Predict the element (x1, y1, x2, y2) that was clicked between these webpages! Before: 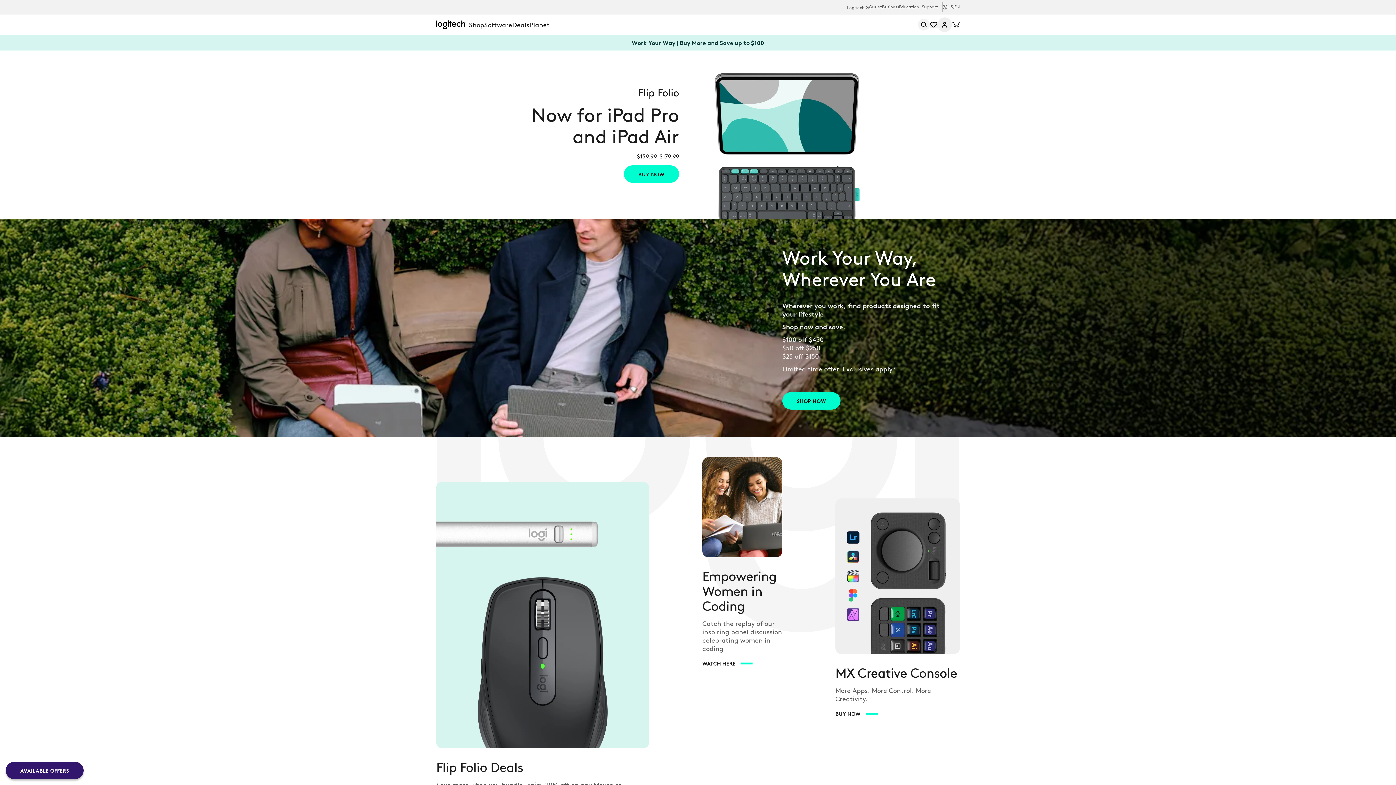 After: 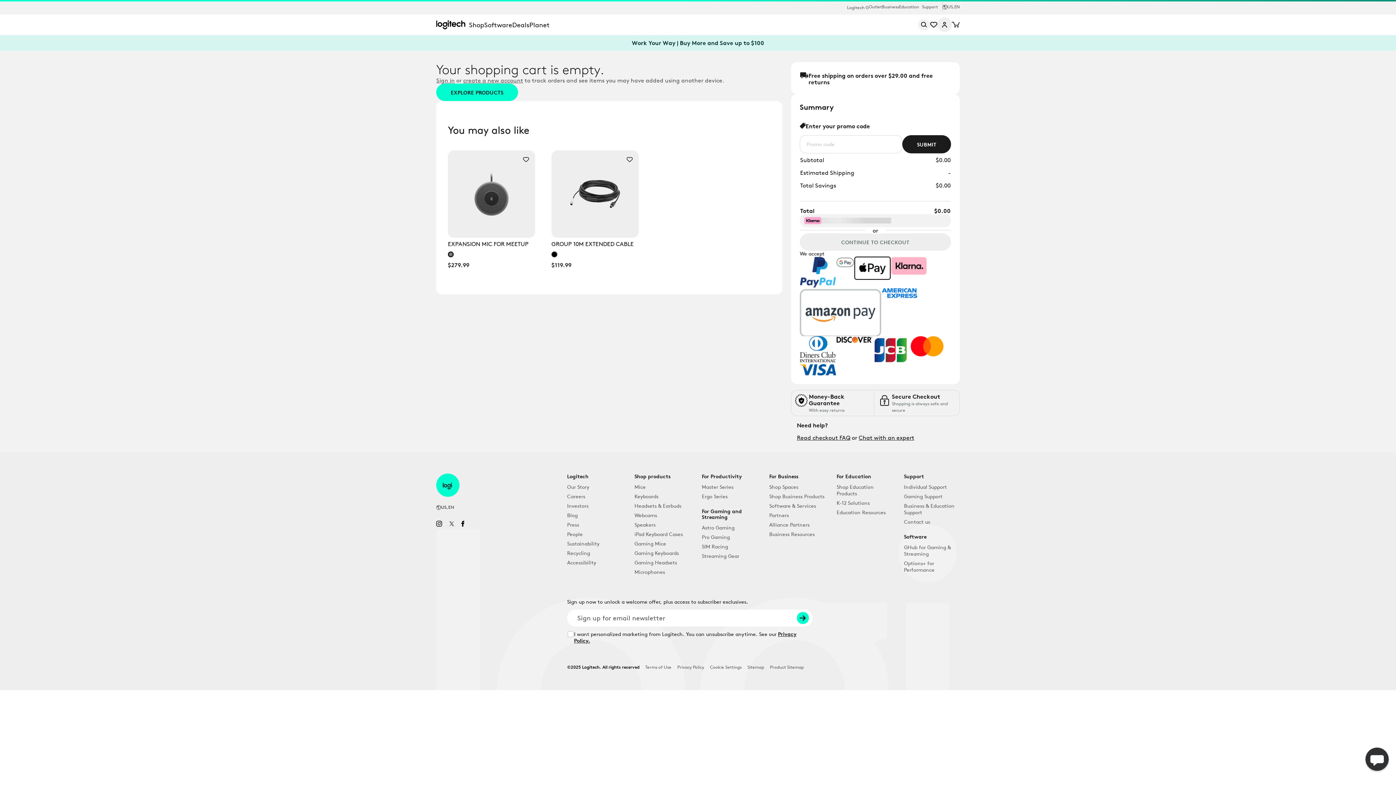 Action: label: View Cart bbox: (952, 21, 960, 27)